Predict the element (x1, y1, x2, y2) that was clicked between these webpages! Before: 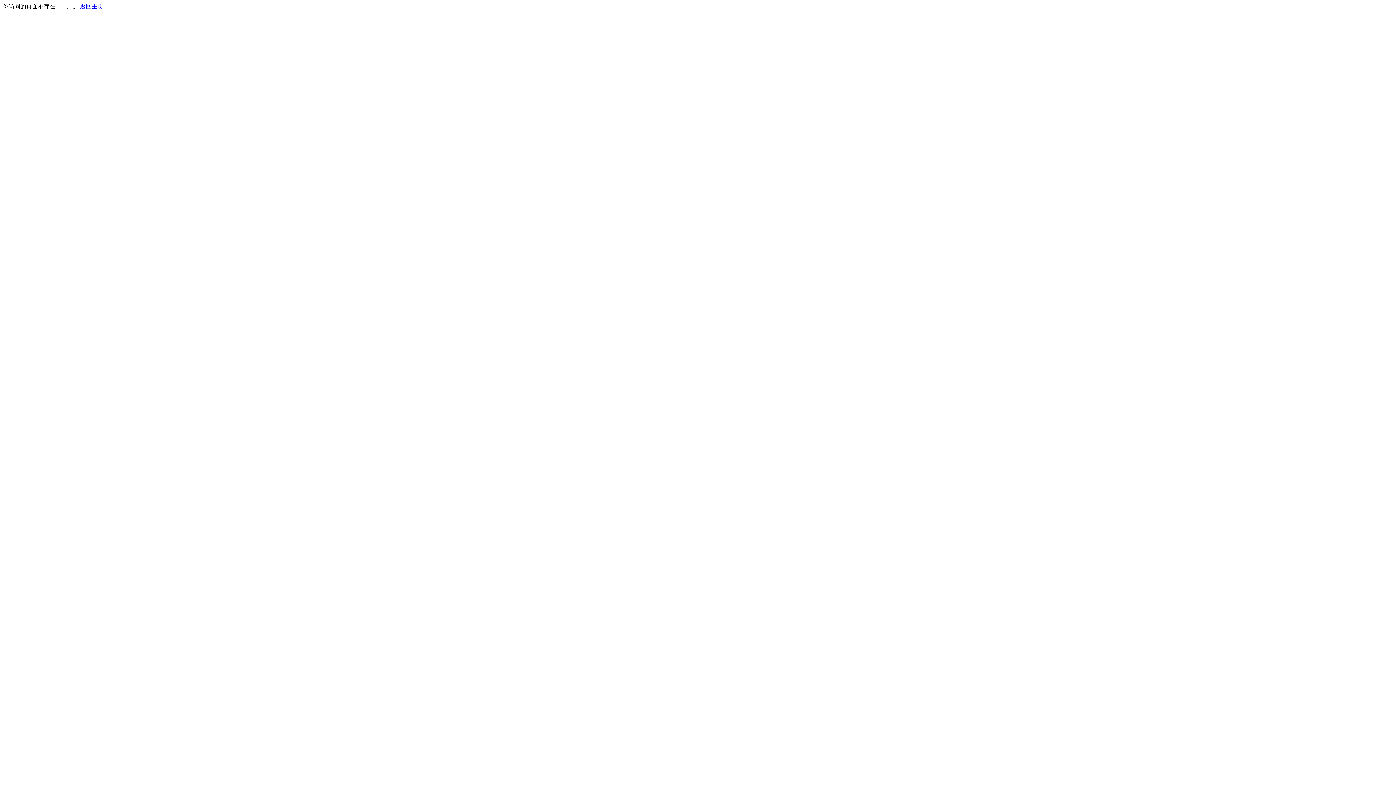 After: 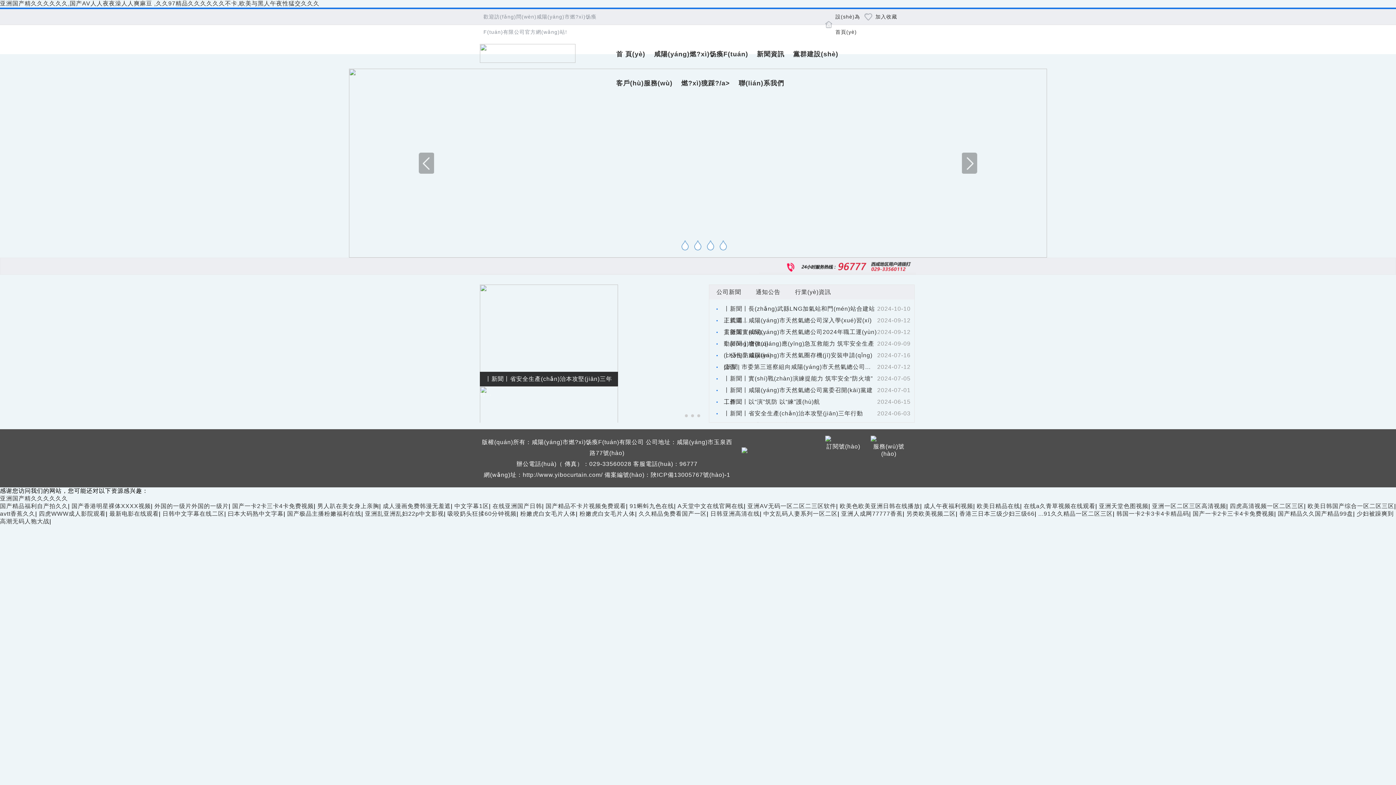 Action: bbox: (80, 3, 103, 9) label: 返回主页